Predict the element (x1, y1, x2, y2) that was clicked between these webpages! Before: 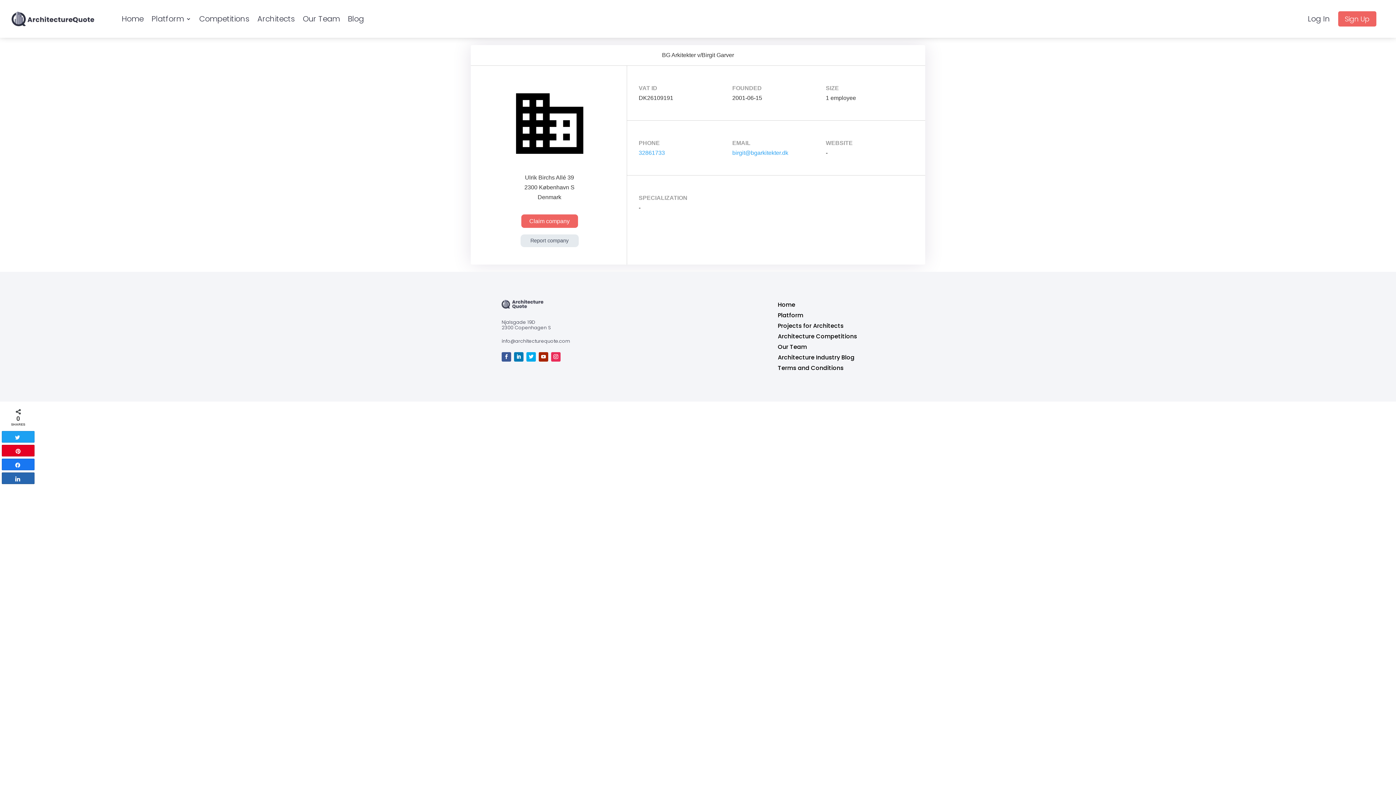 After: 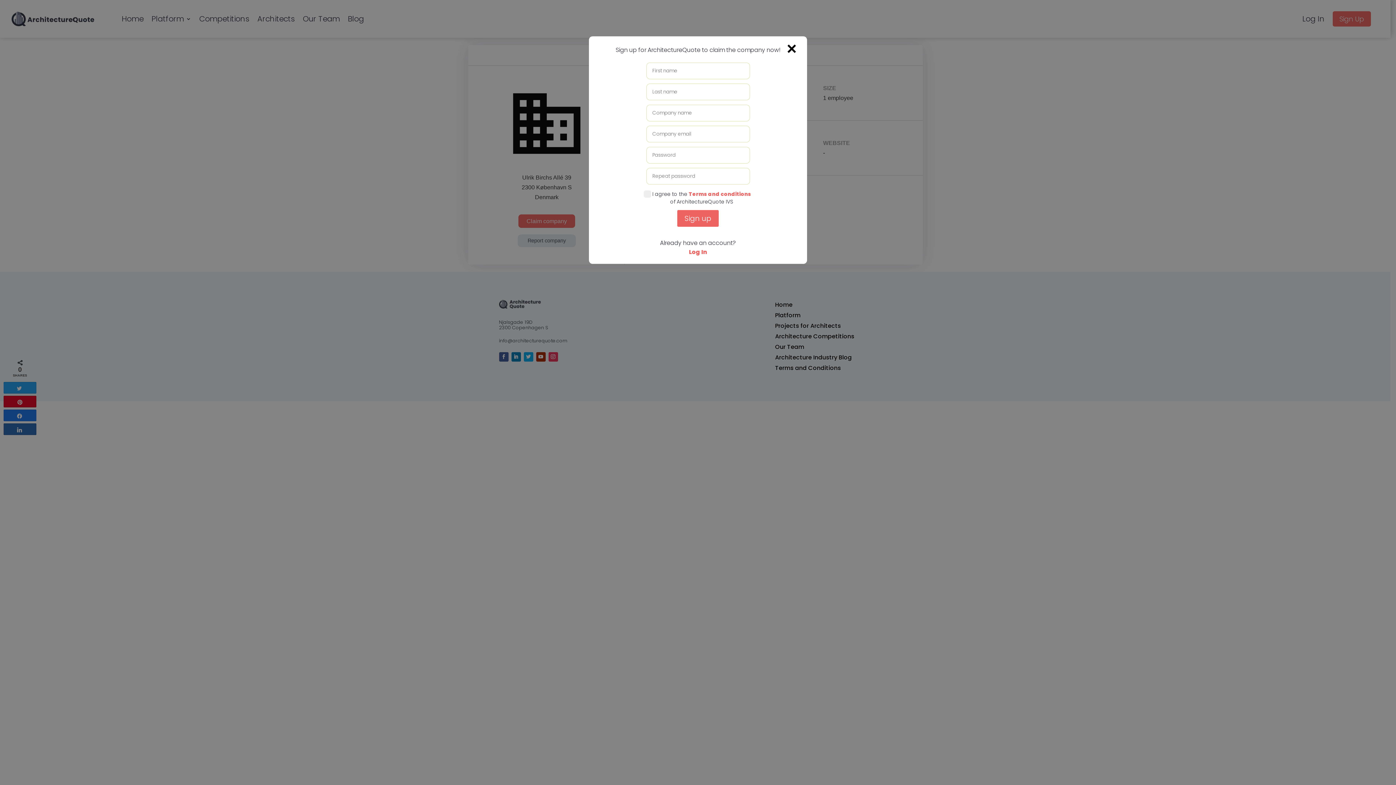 Action: label: Claim company bbox: (484, 213, 615, 228)